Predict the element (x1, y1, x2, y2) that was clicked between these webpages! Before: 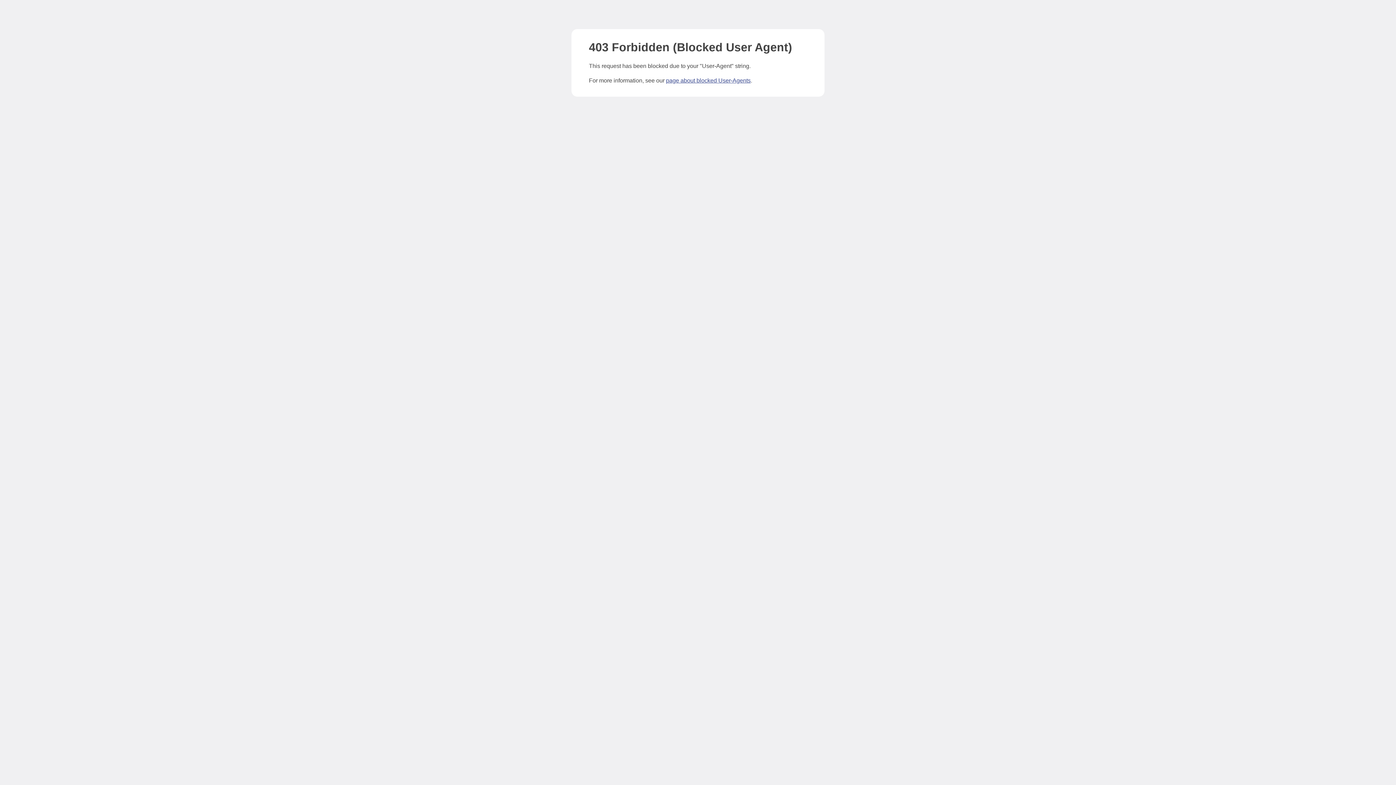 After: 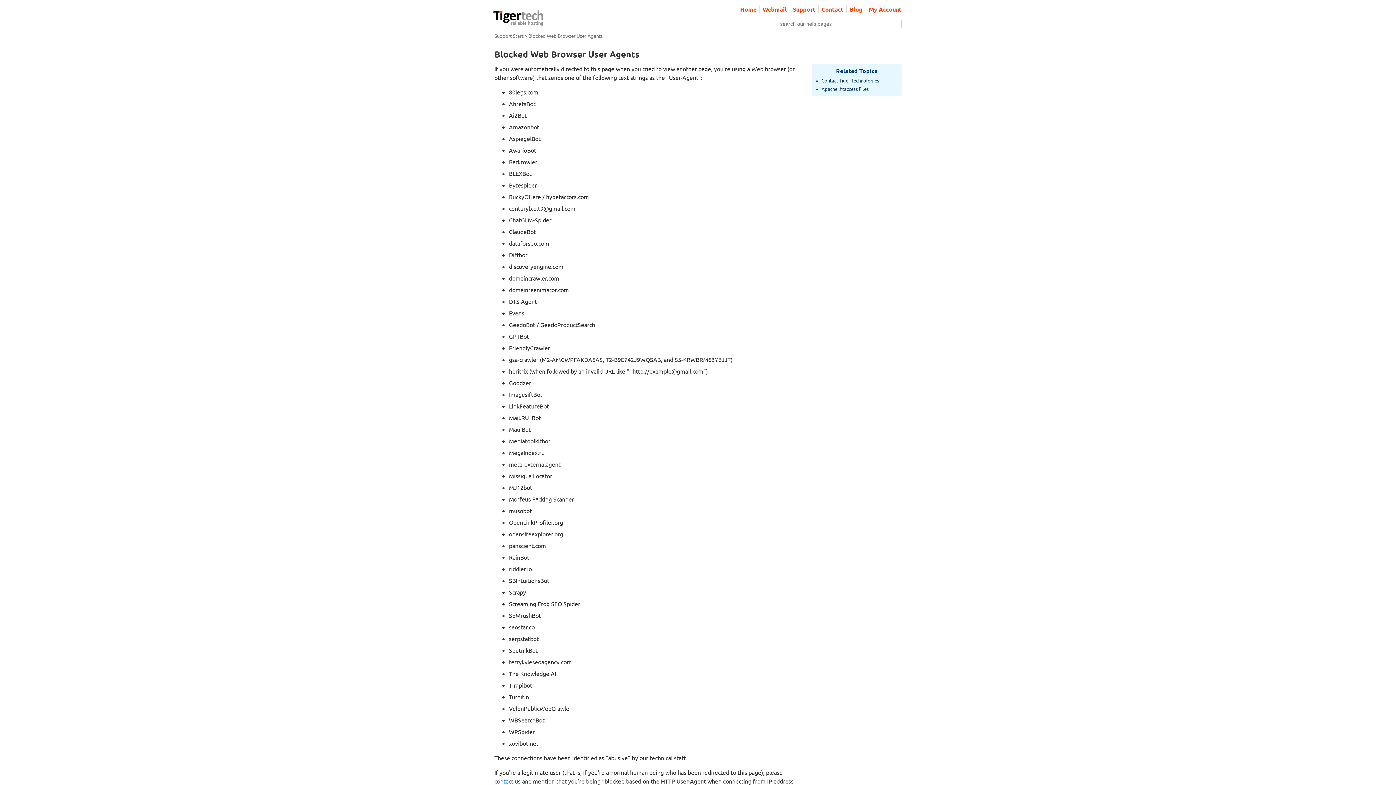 Action: label: page about blocked User-Agents bbox: (666, 77, 750, 83)